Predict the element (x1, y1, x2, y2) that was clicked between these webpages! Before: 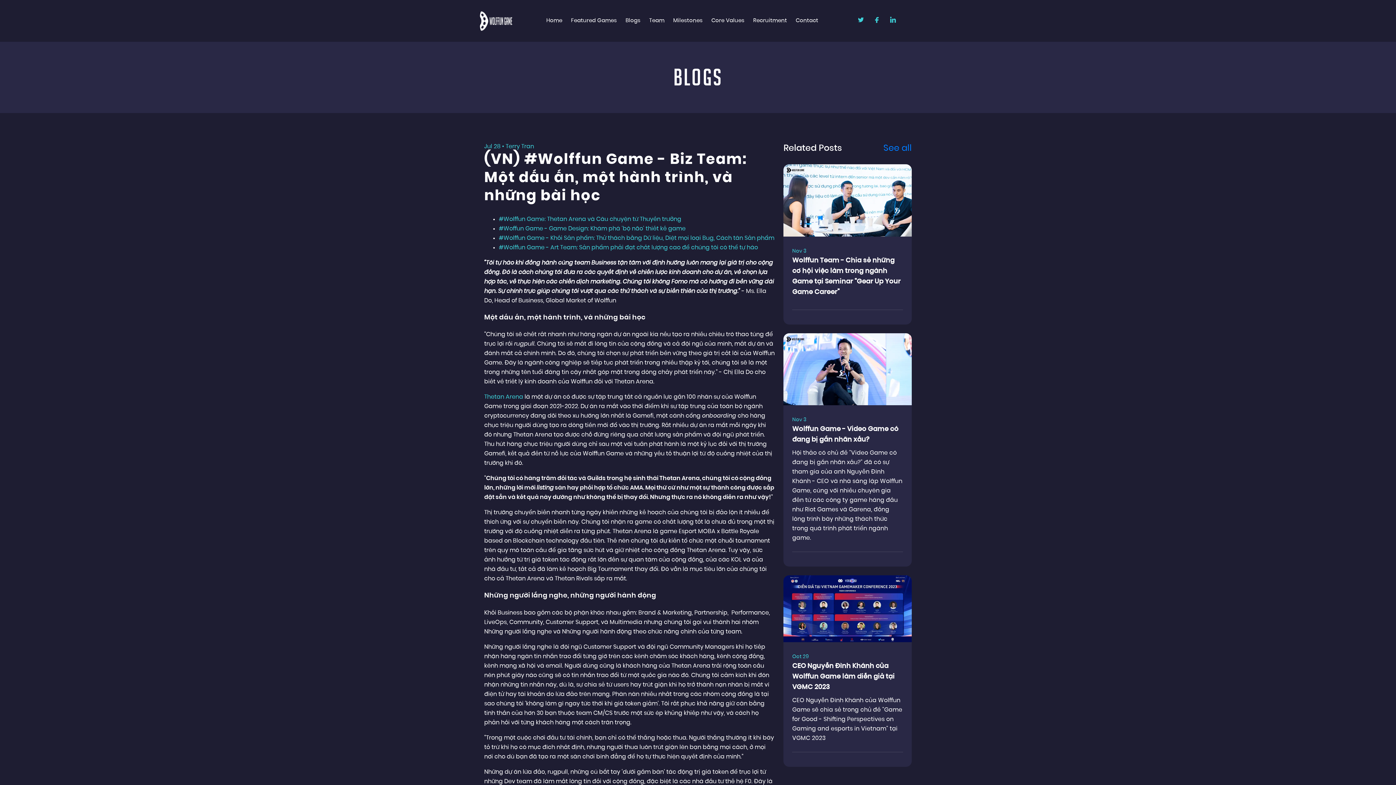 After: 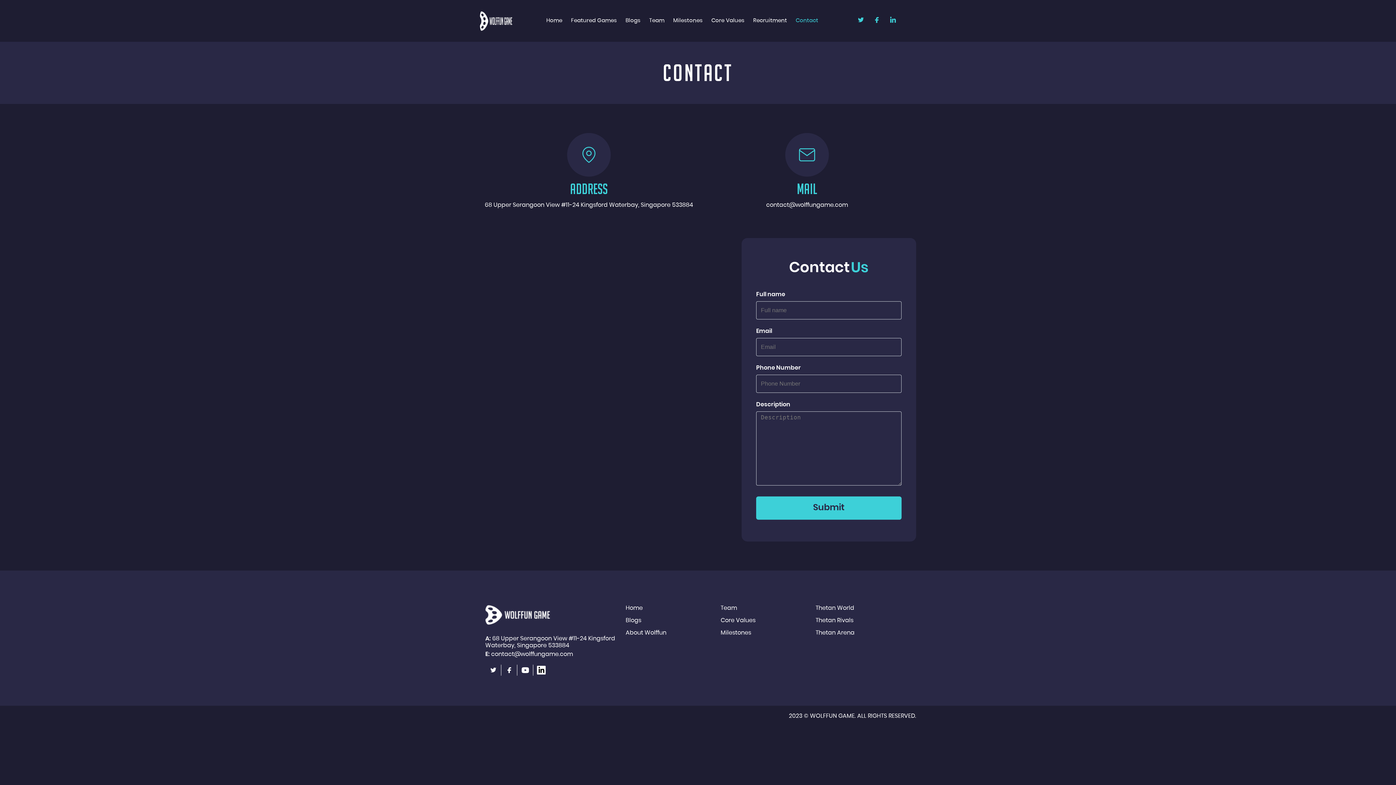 Action: bbox: (795, 18, 818, 23) label: Contact